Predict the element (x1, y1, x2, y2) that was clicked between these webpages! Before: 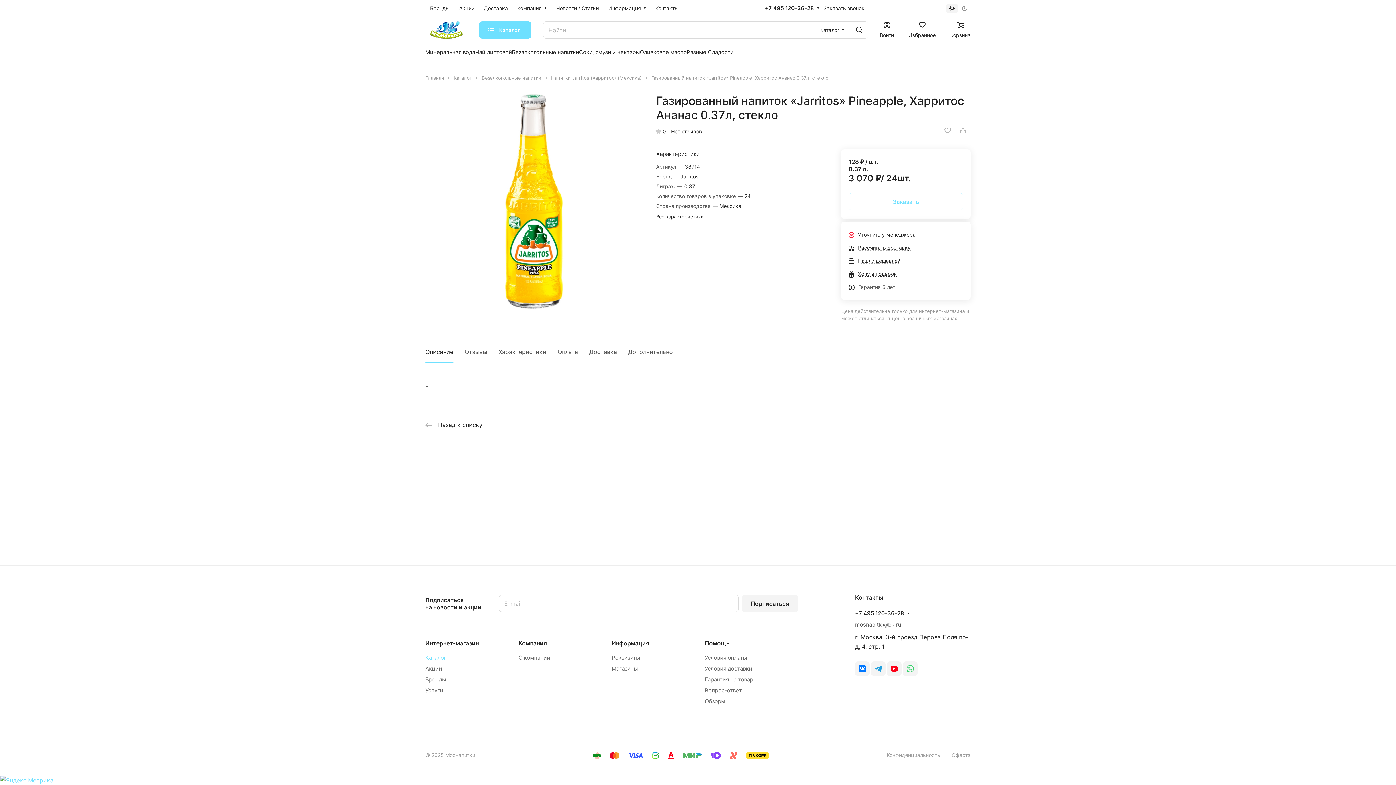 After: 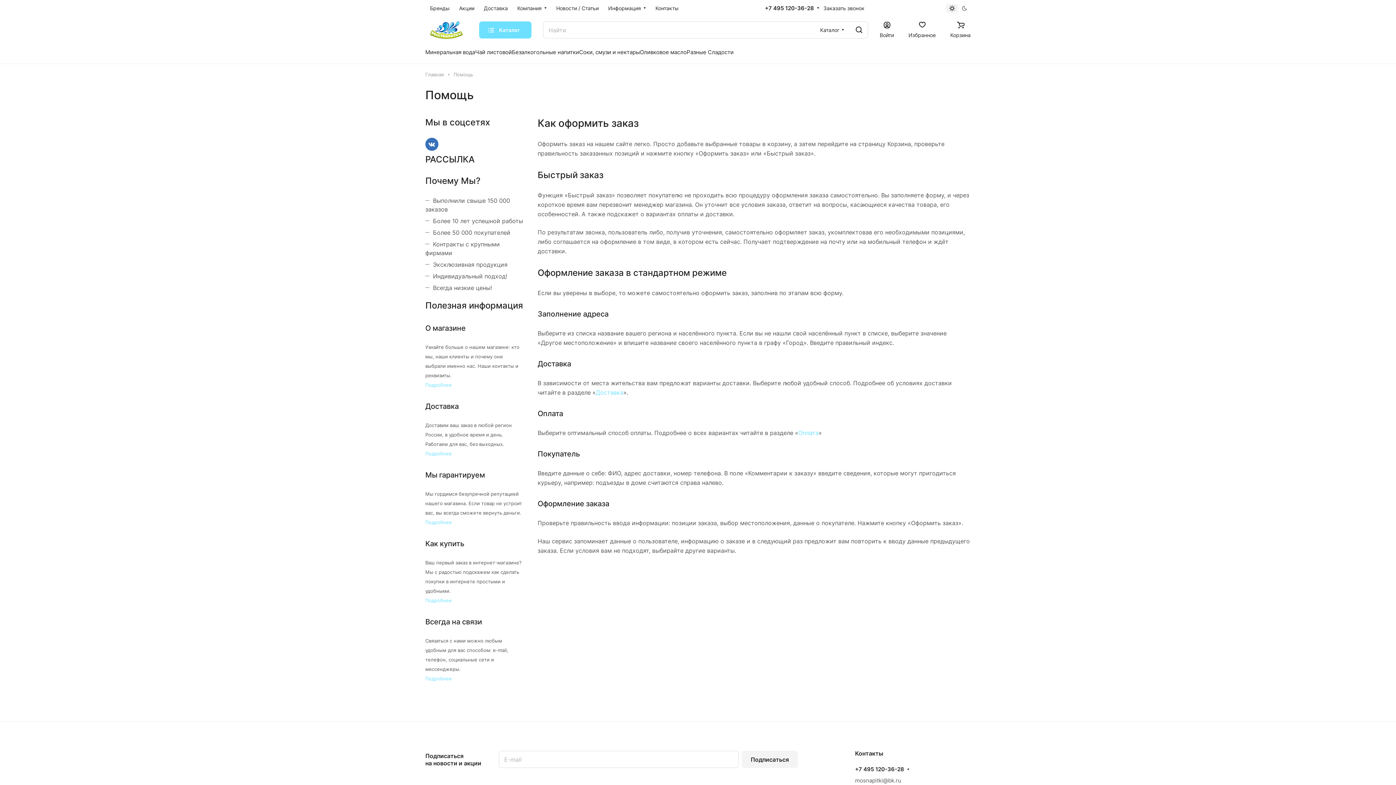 Action: label: Помощь bbox: (705, 640, 729, 647)